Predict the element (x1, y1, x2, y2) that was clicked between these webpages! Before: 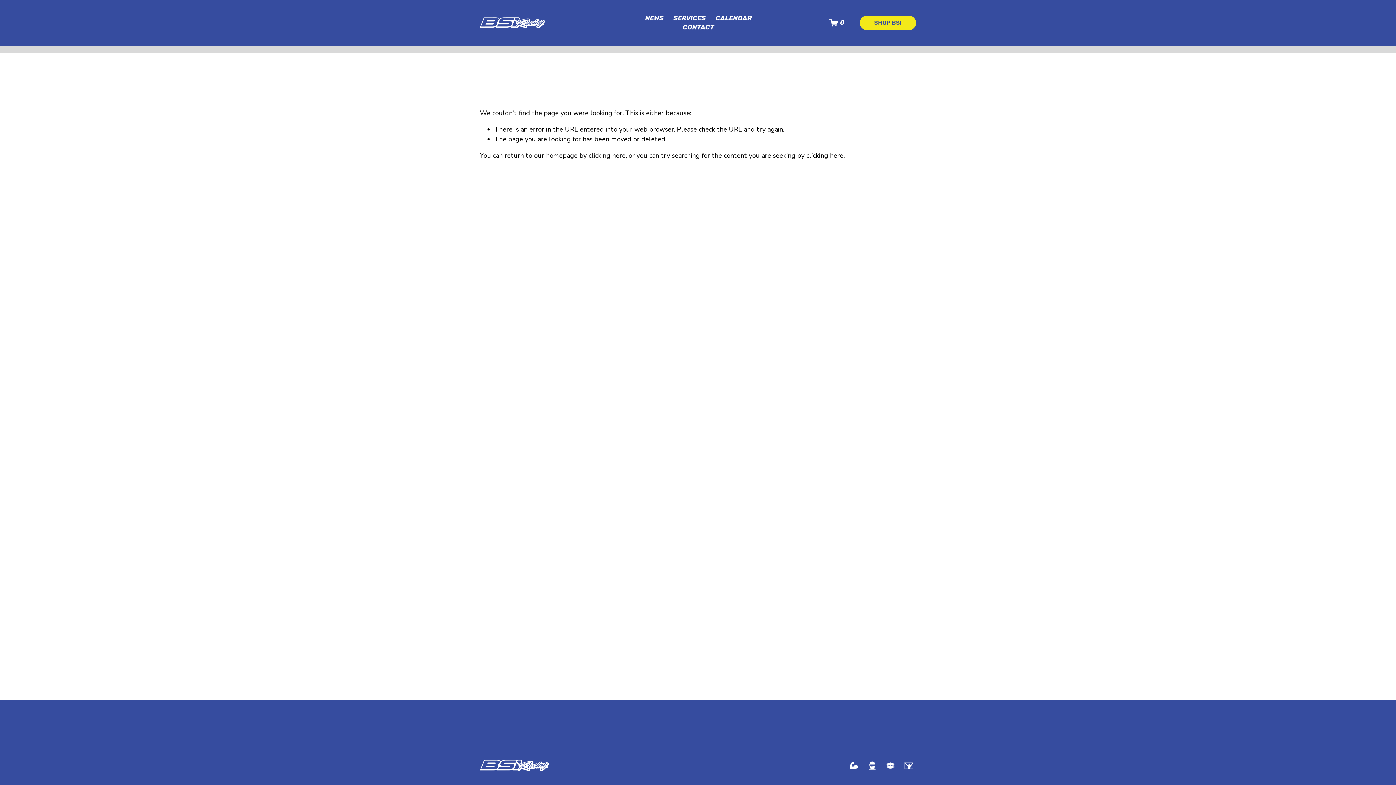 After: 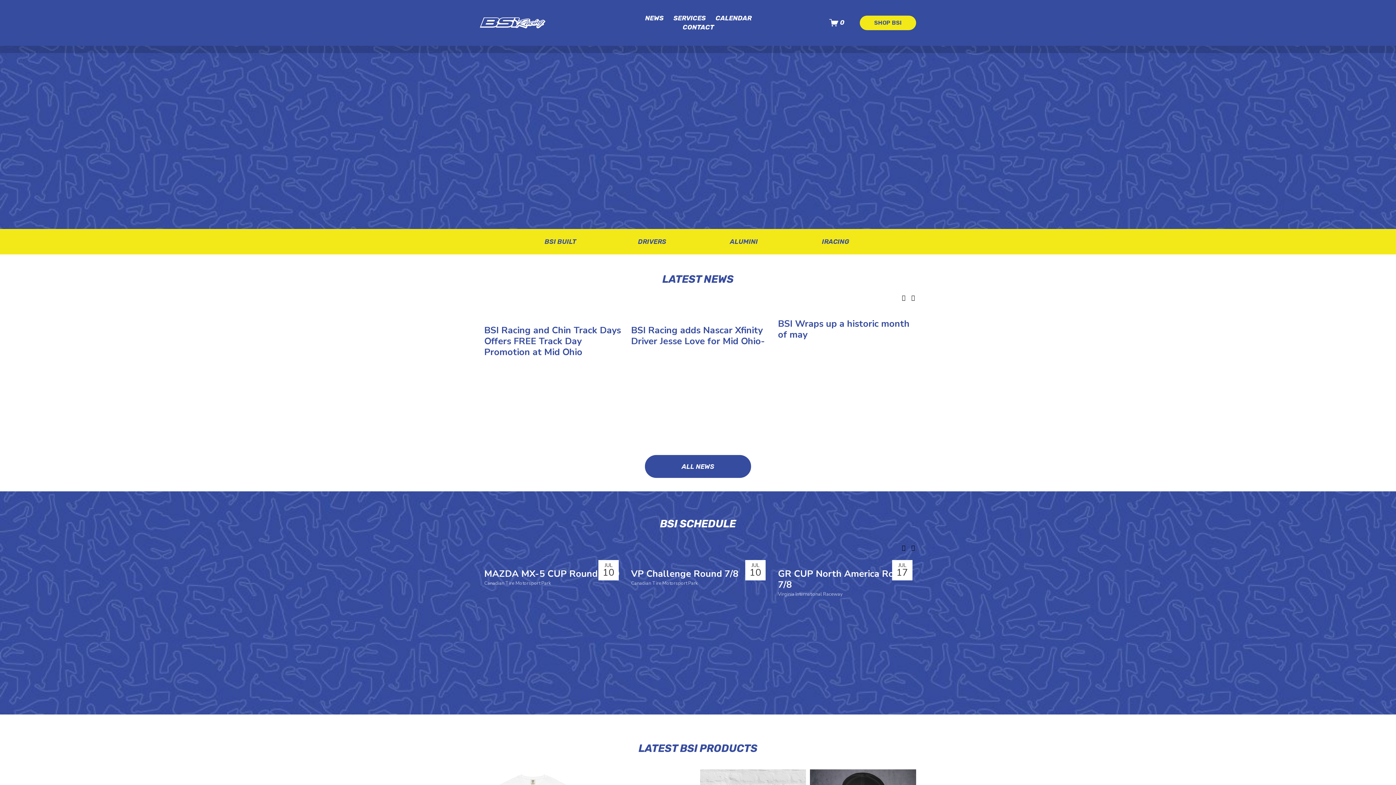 Action: bbox: (480, 17, 545, 28)